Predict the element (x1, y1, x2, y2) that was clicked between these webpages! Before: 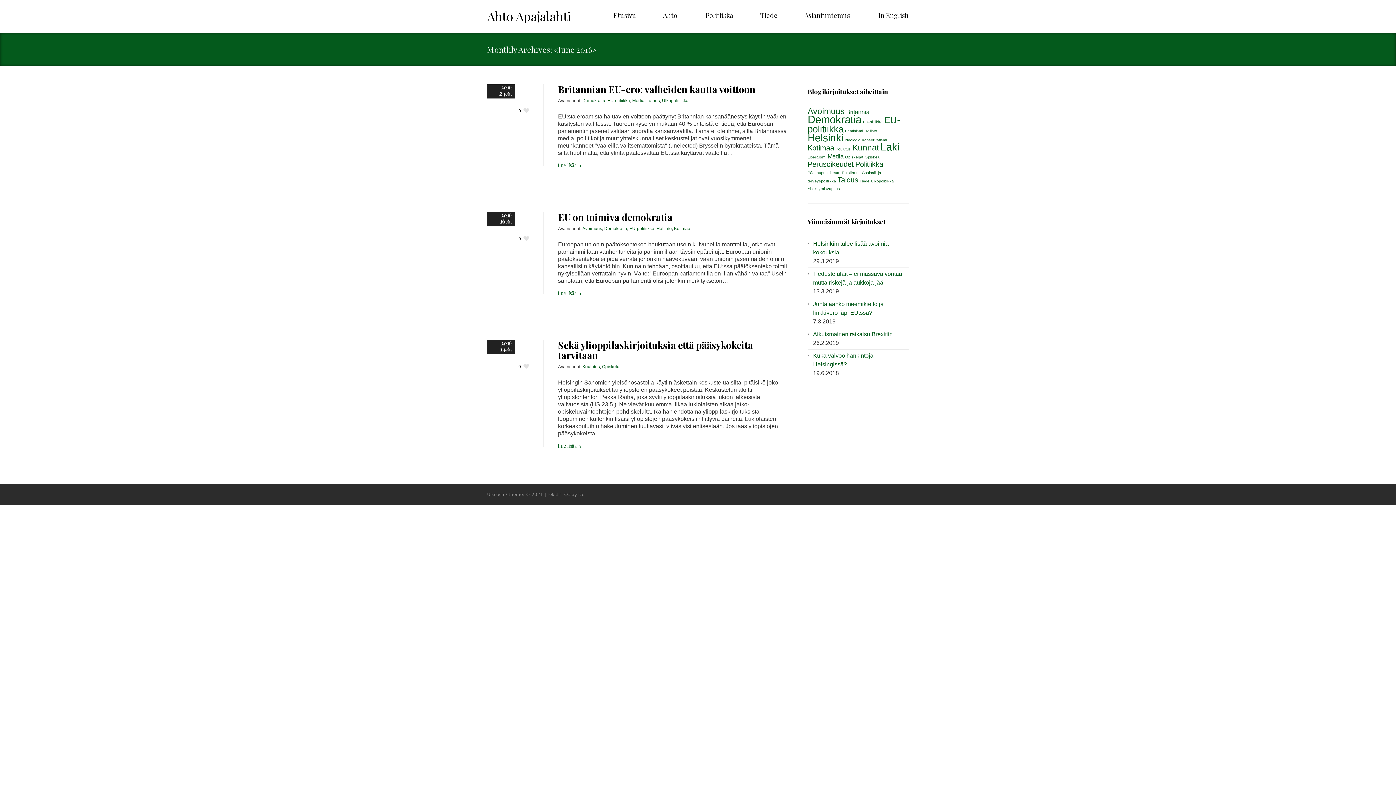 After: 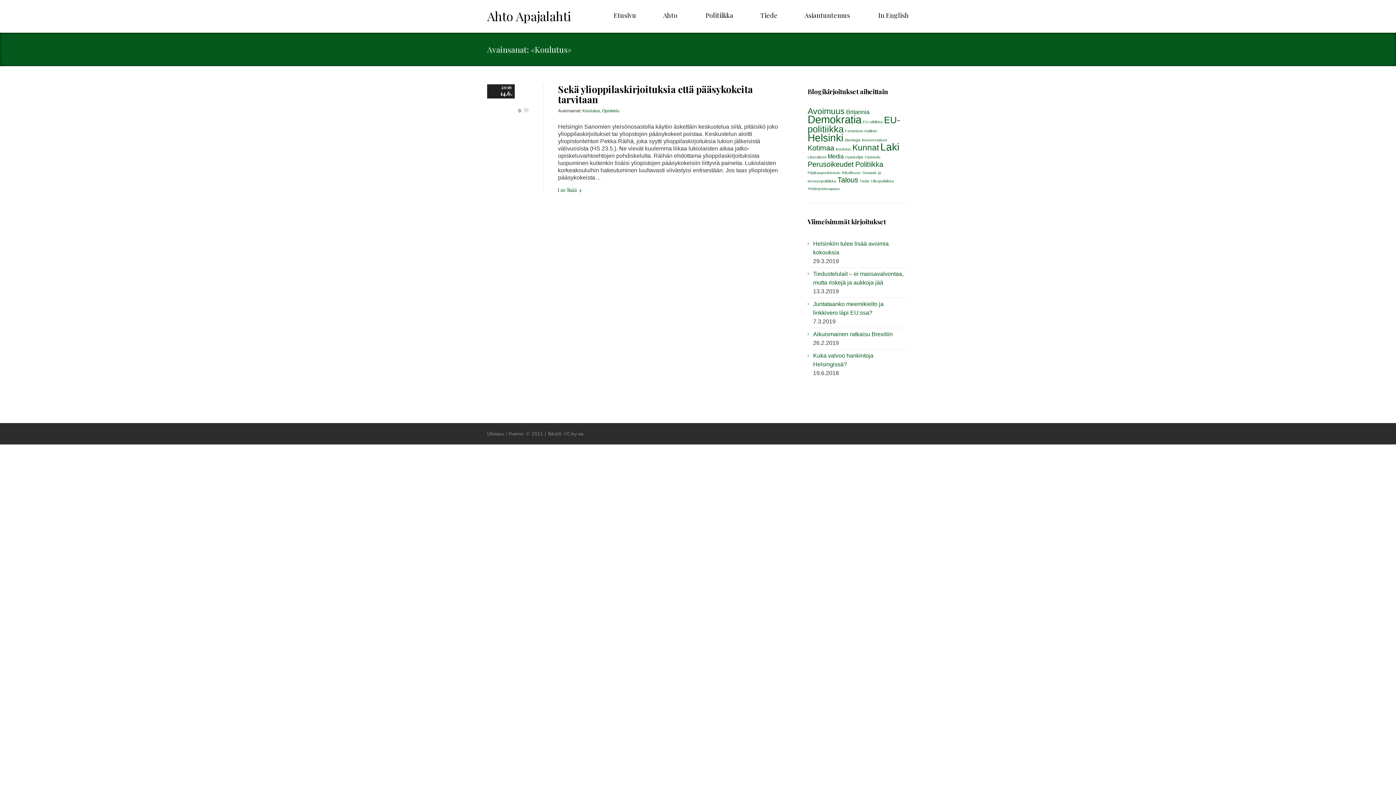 Action: bbox: (835, 146, 851, 151) label: Koulutus (1 item)